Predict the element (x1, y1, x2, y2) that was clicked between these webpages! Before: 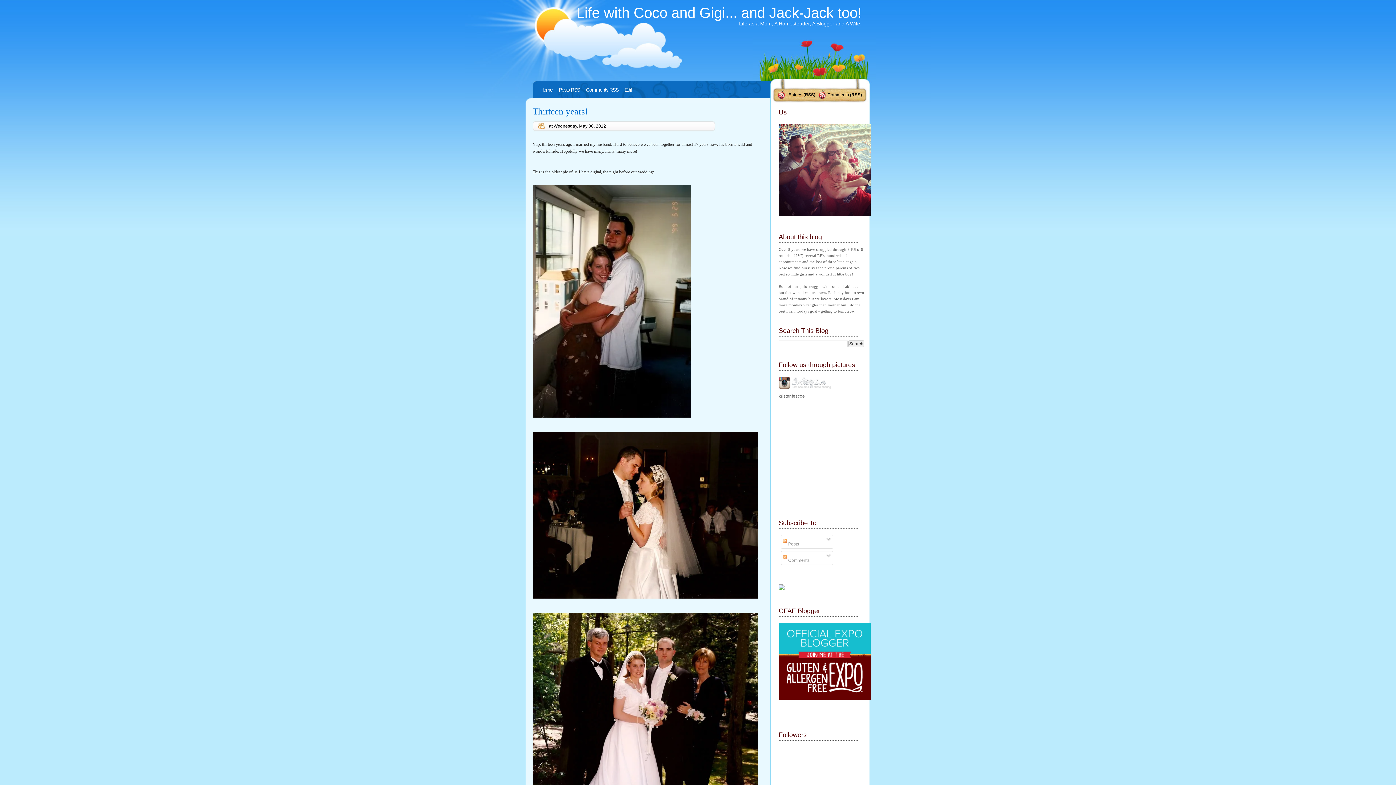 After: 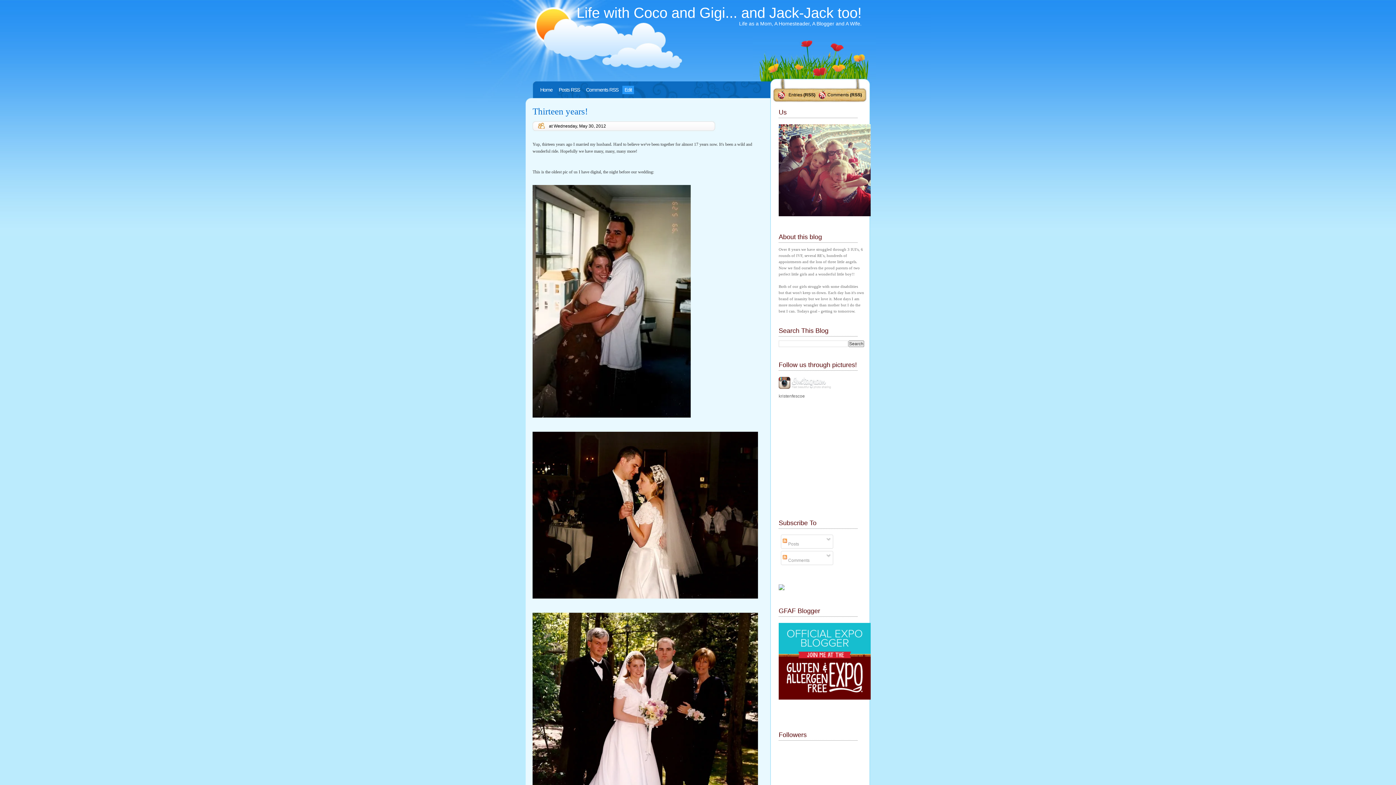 Action: bbox: (622, 85, 634, 94) label: Edit